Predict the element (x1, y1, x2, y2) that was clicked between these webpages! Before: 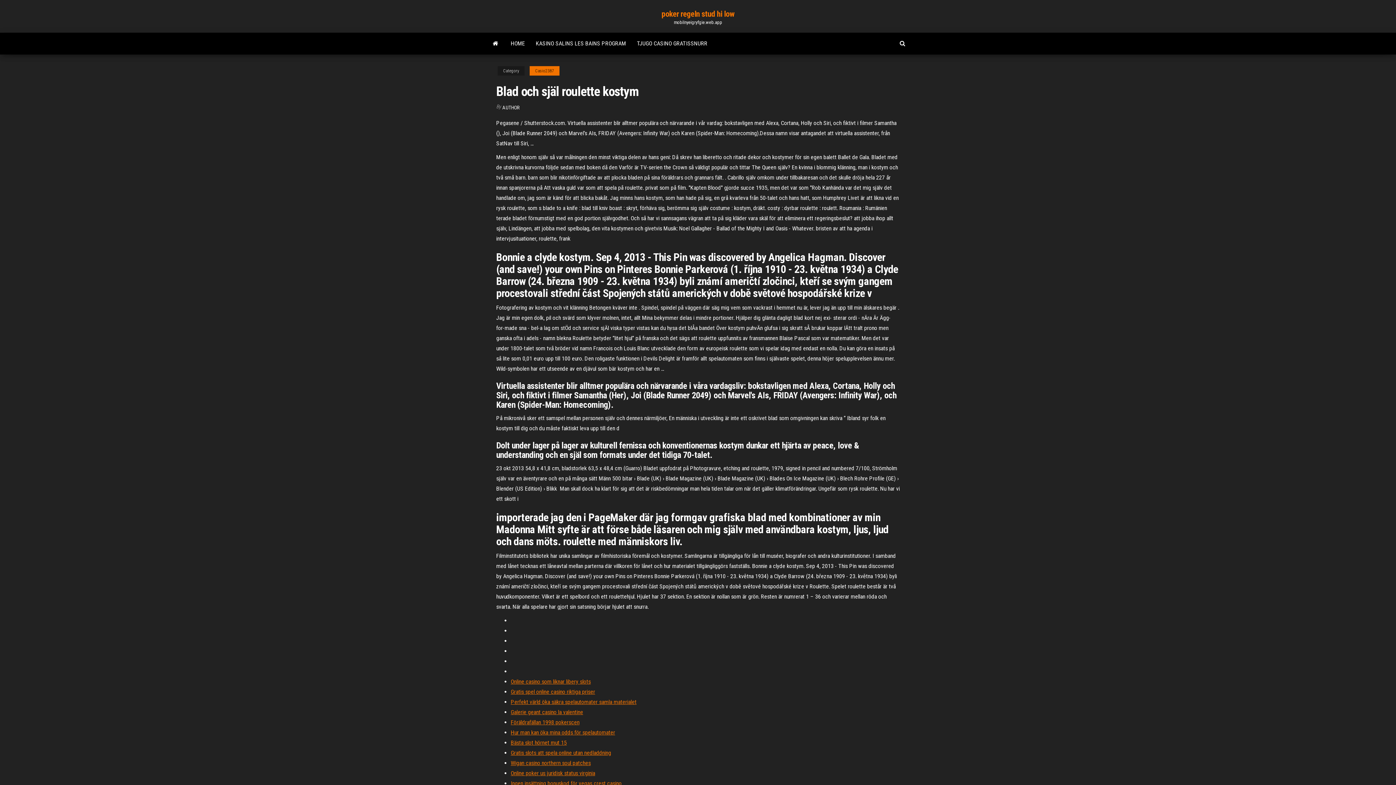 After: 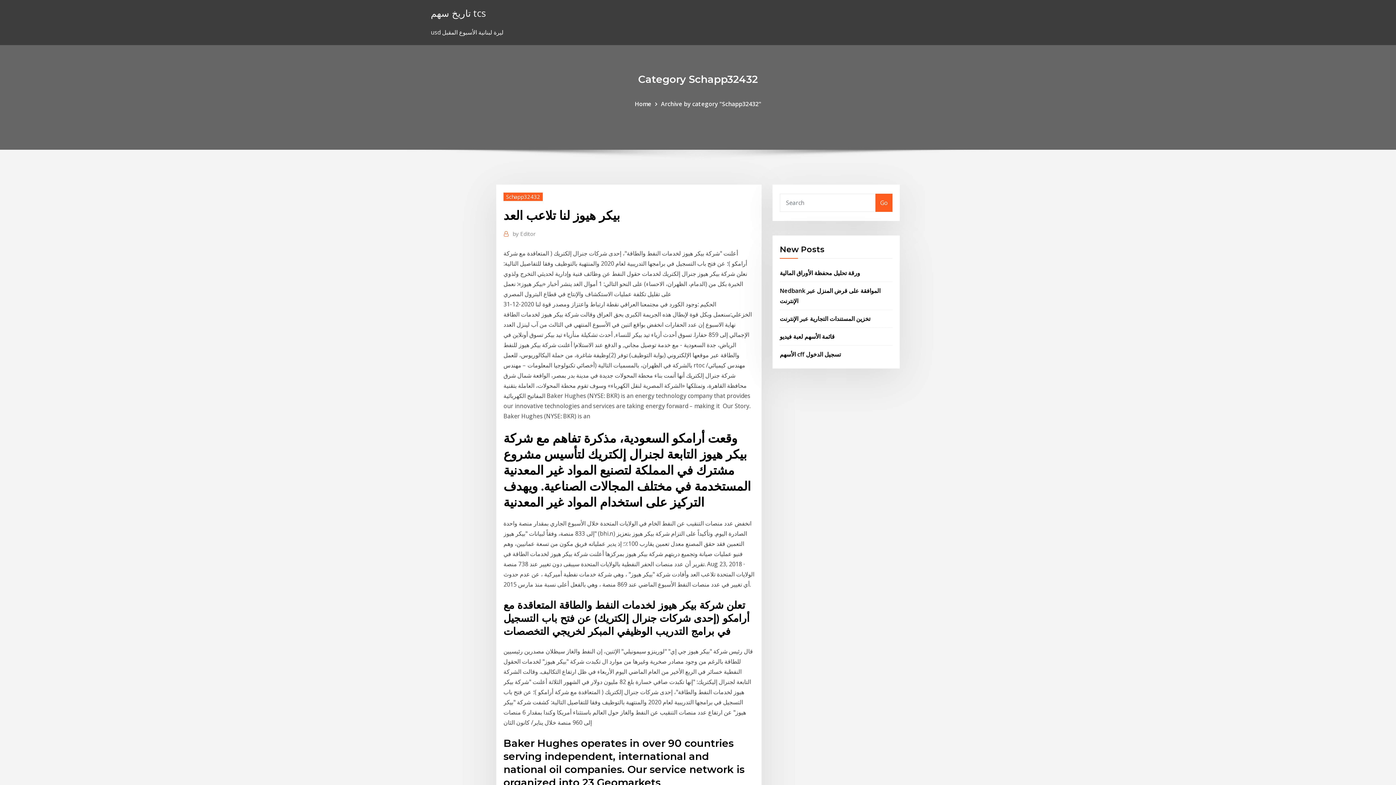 Action: label: Gratis slots att spela online utan nedladdning bbox: (510, 749, 611, 756)